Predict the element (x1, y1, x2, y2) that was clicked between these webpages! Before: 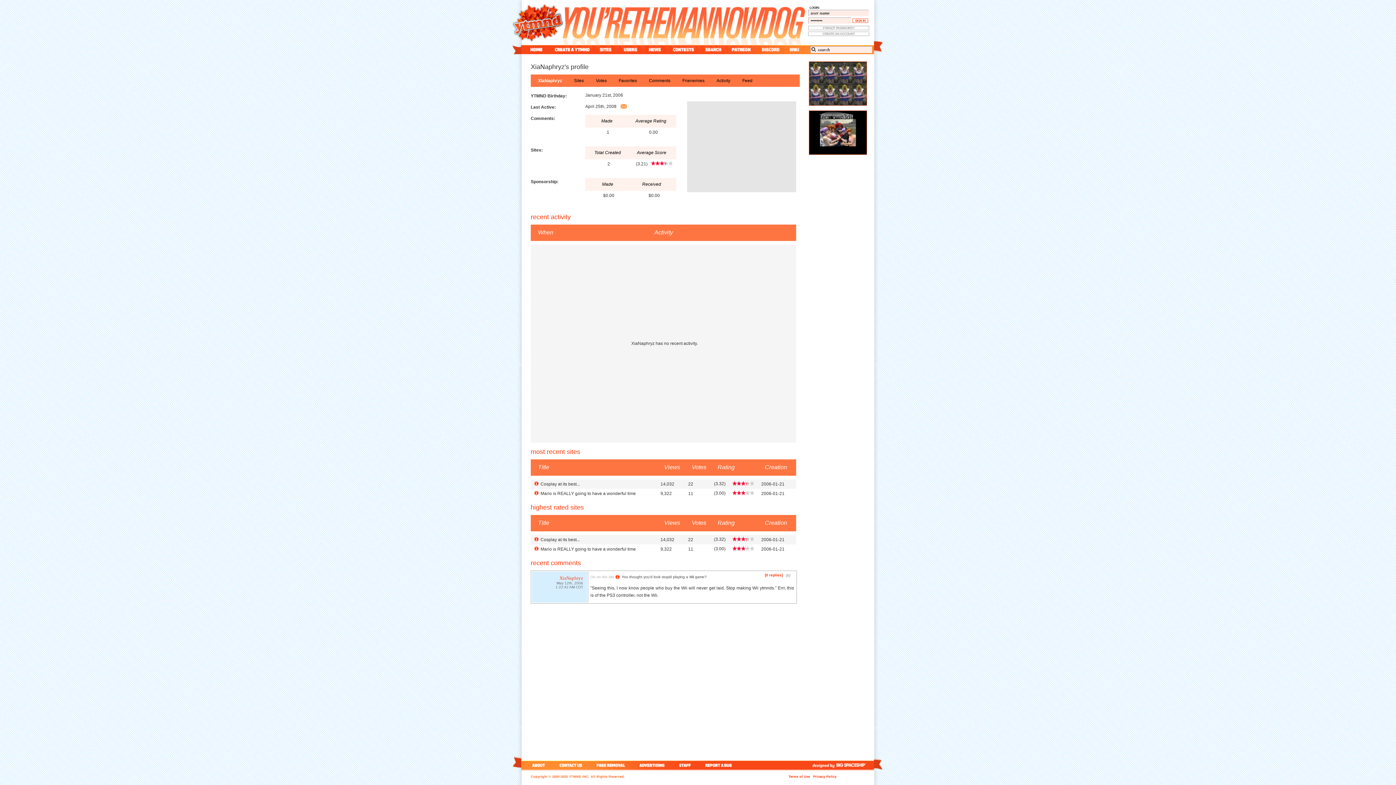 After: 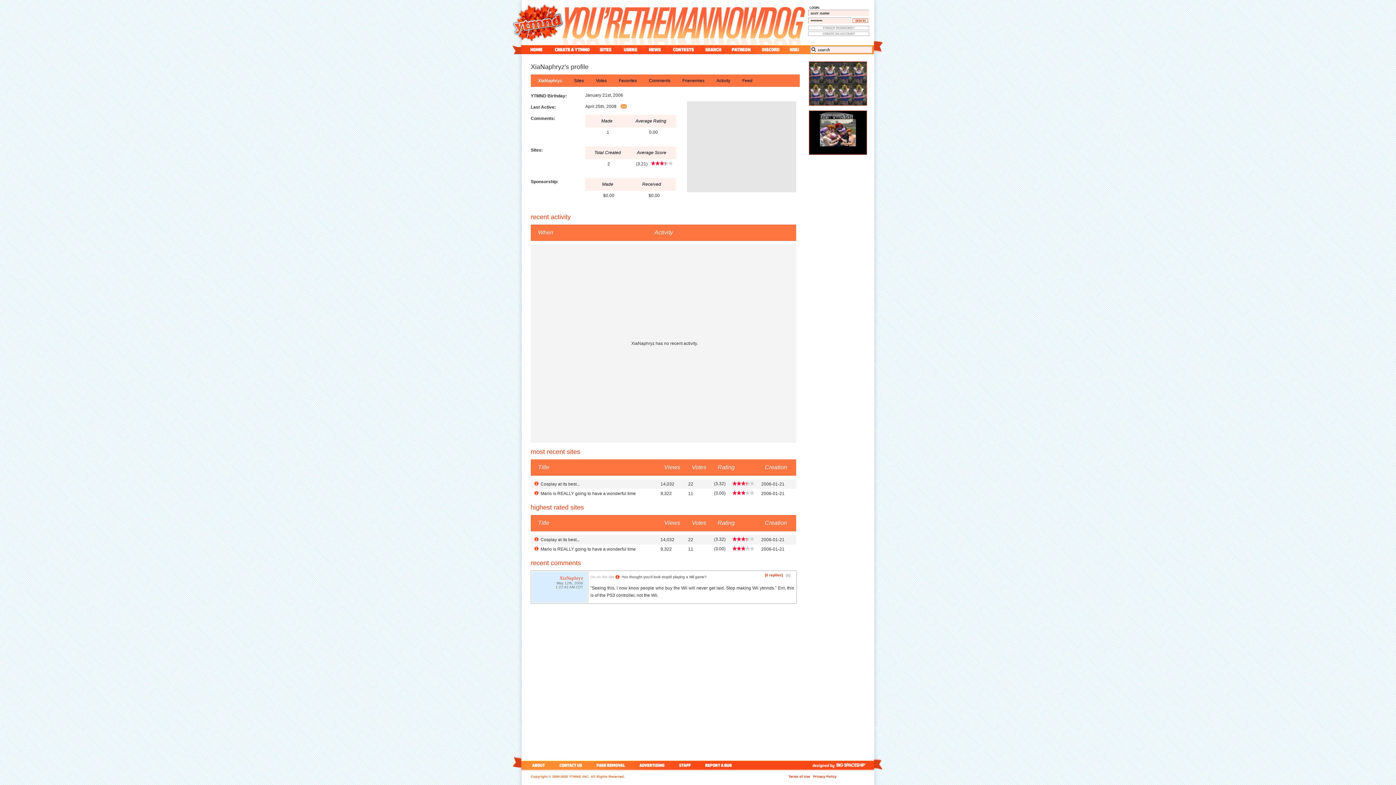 Action: bbox: (559, 575, 583, 581) label: XiaNaphryz